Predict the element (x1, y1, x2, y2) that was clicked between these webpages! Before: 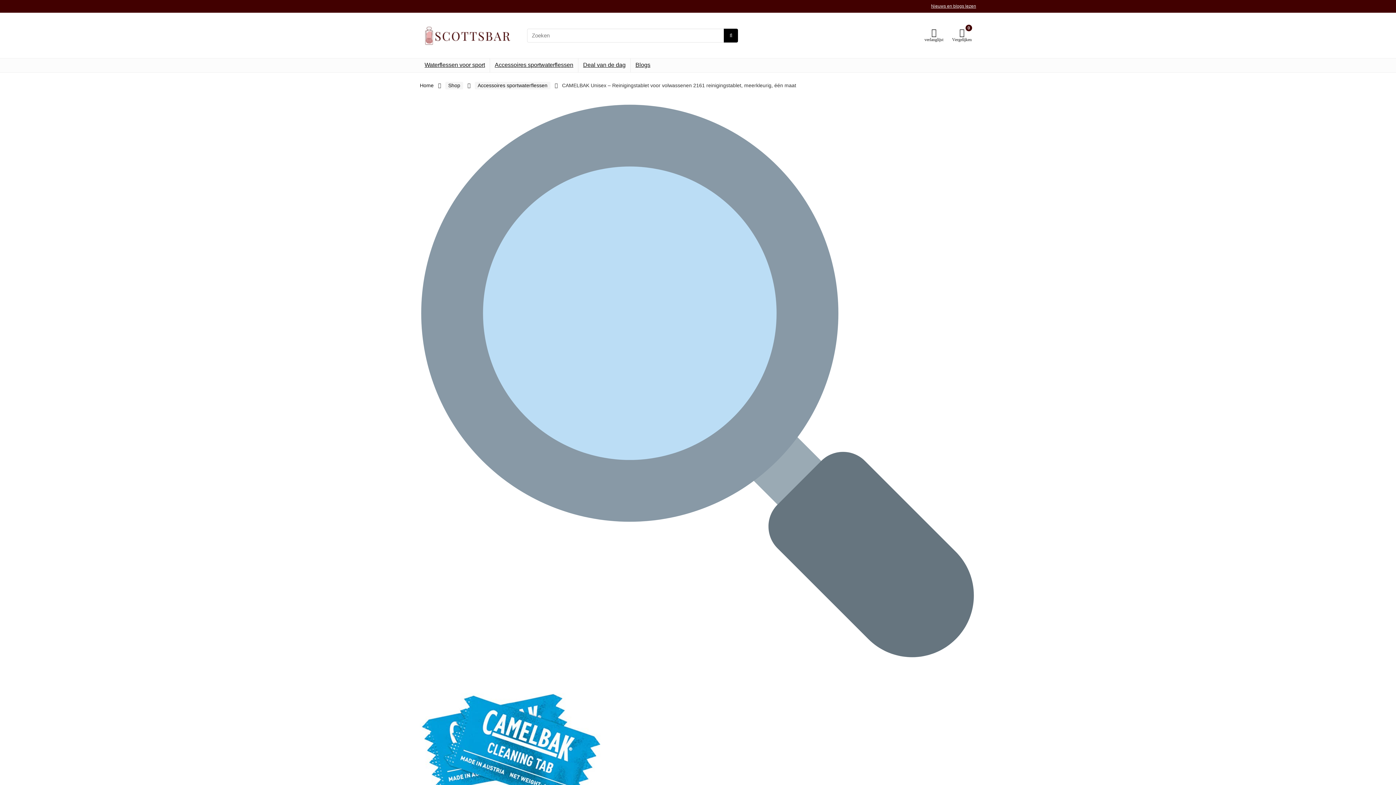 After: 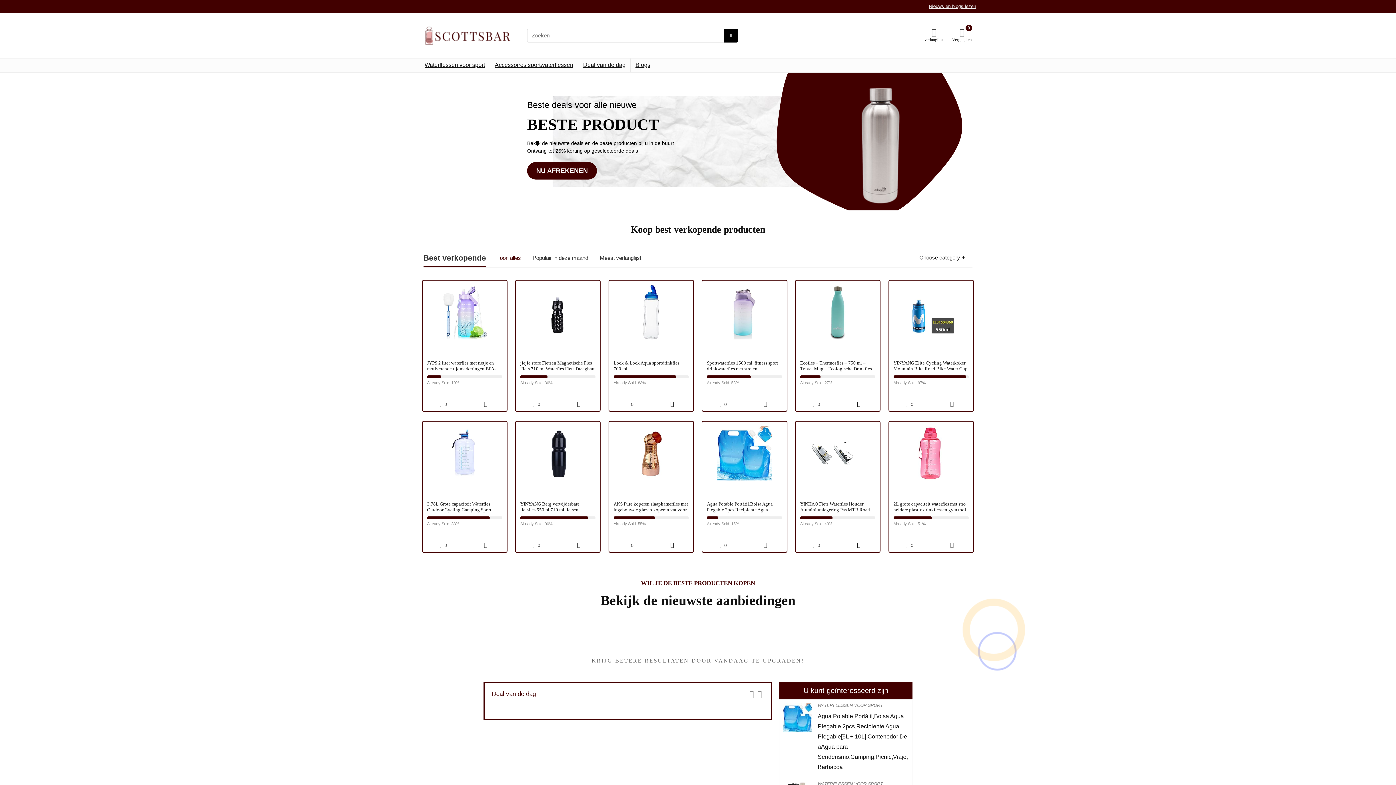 Action: bbox: (420, 82, 433, 88) label: Home